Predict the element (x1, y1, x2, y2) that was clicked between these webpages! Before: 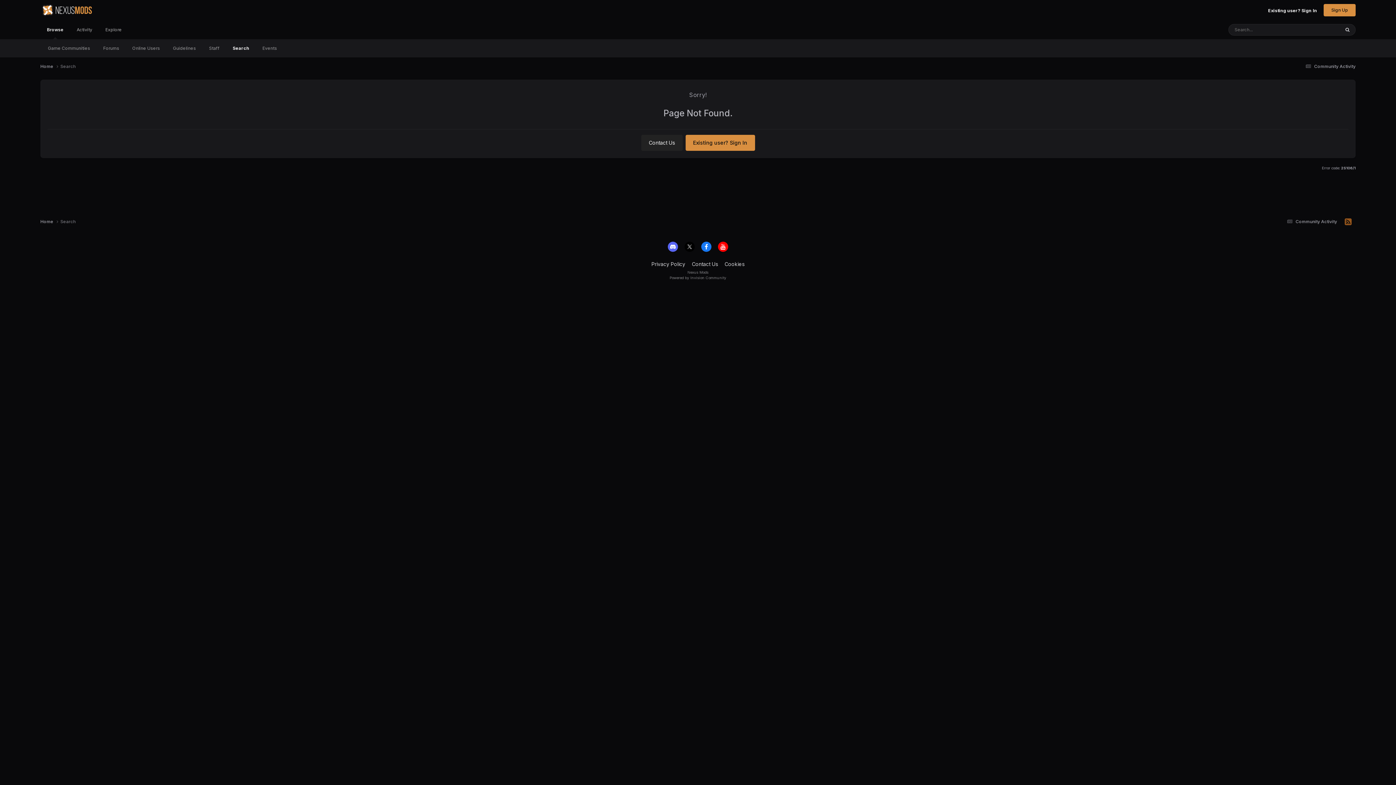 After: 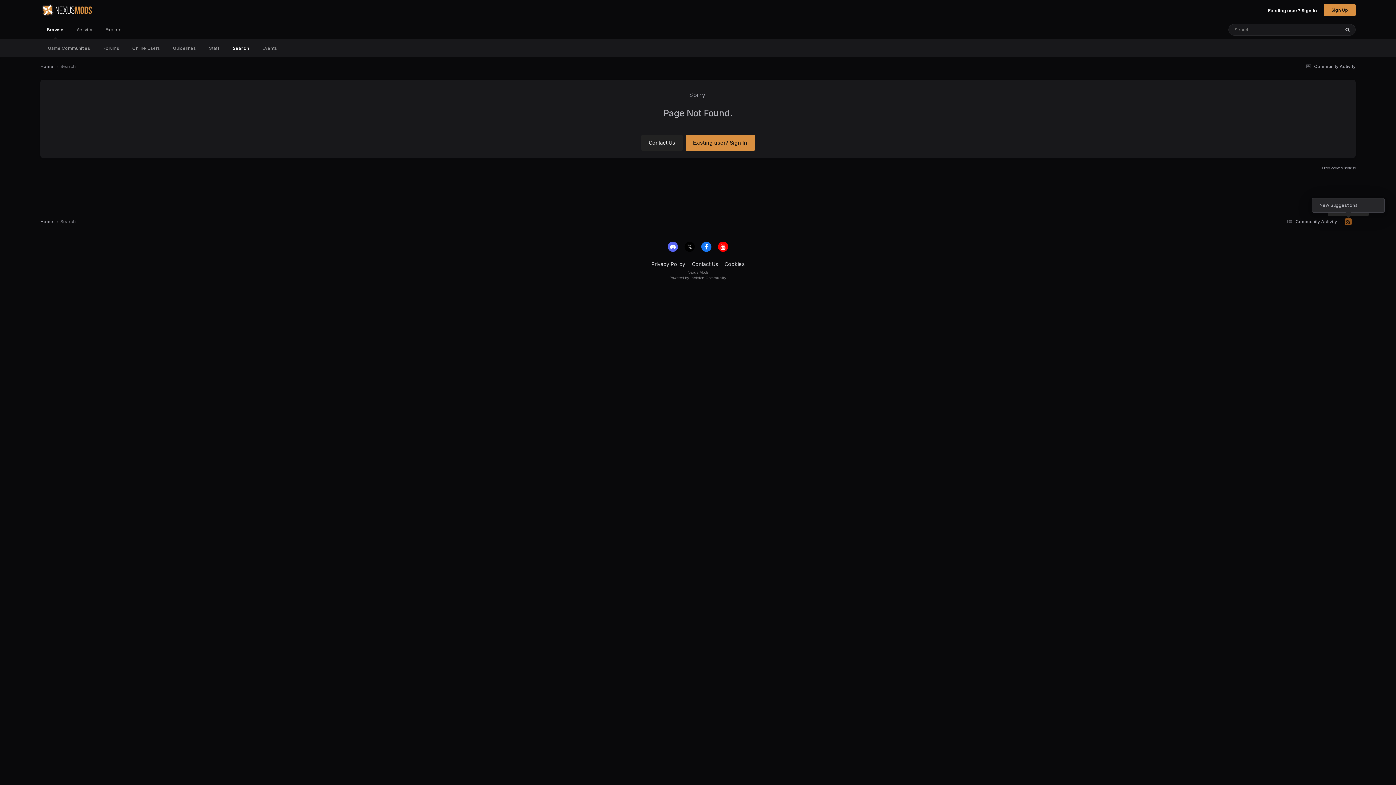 Action: bbox: (1341, 217, 1356, 226)